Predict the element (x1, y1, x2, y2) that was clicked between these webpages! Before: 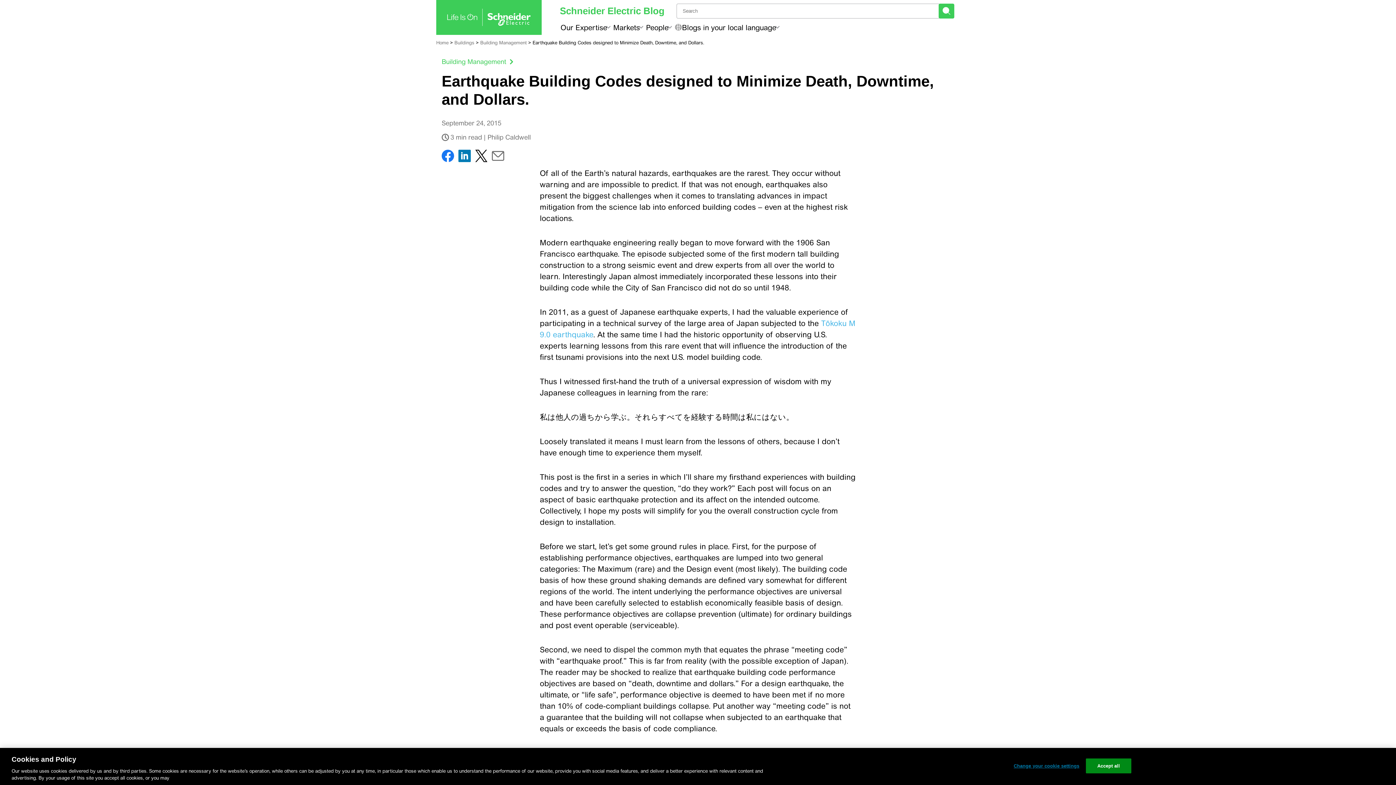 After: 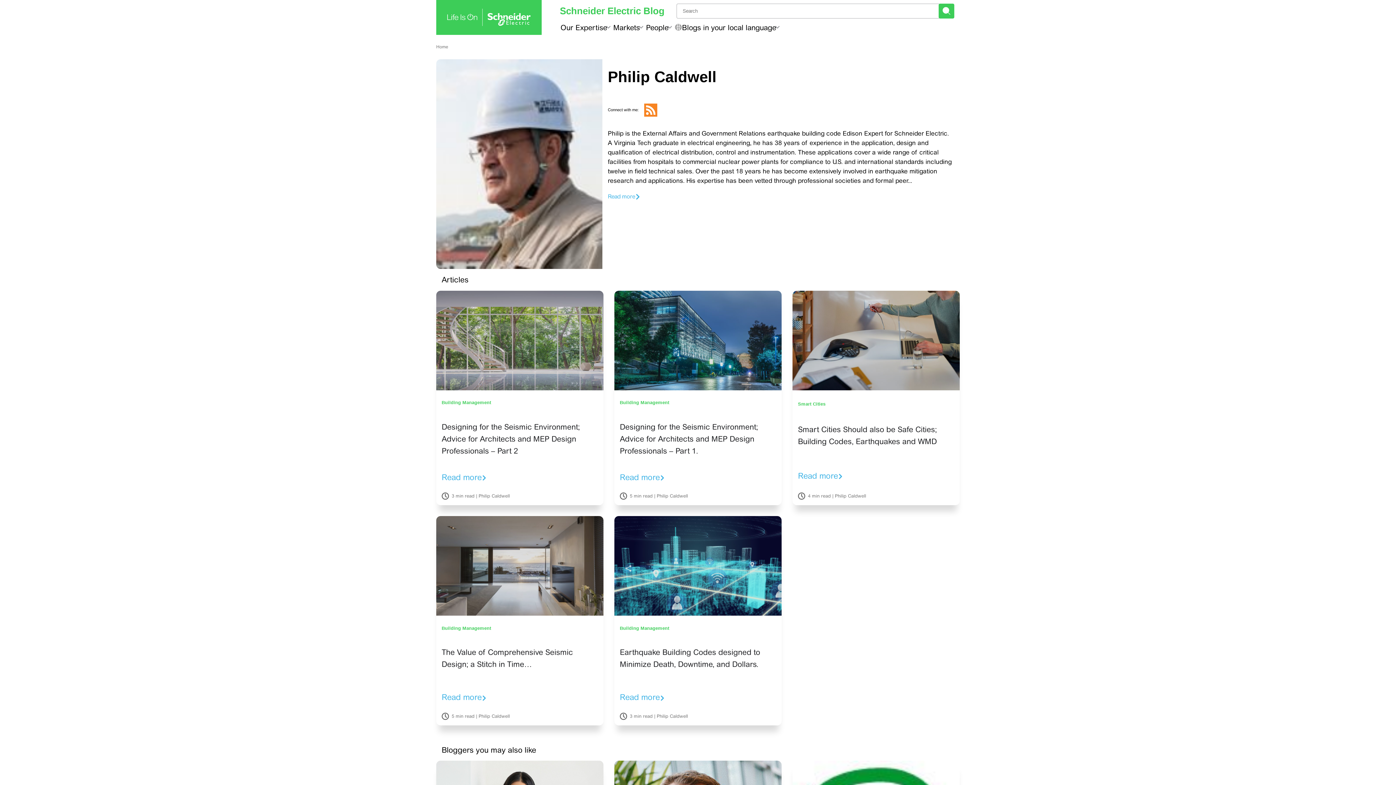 Action: label: Philip Caldwell bbox: (487, 133, 530, 141)